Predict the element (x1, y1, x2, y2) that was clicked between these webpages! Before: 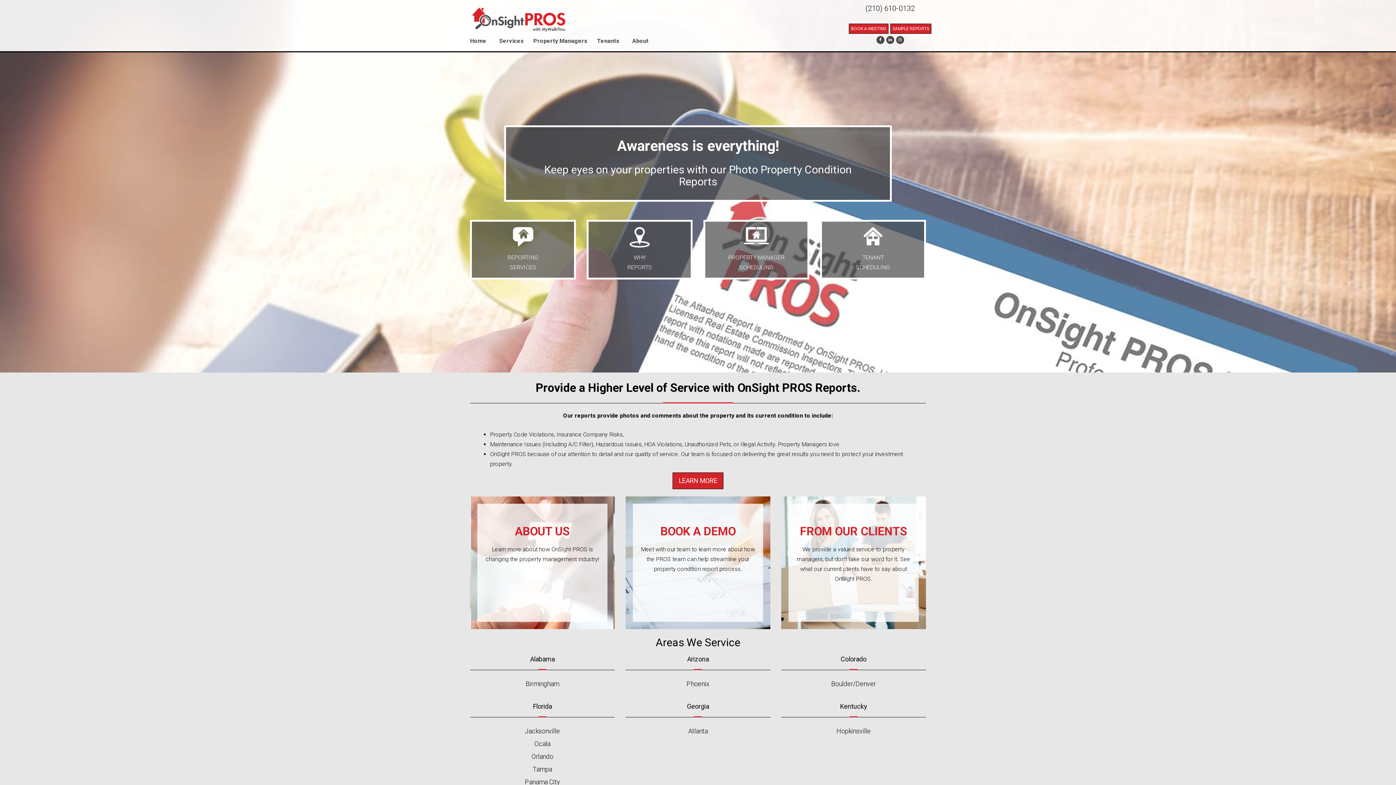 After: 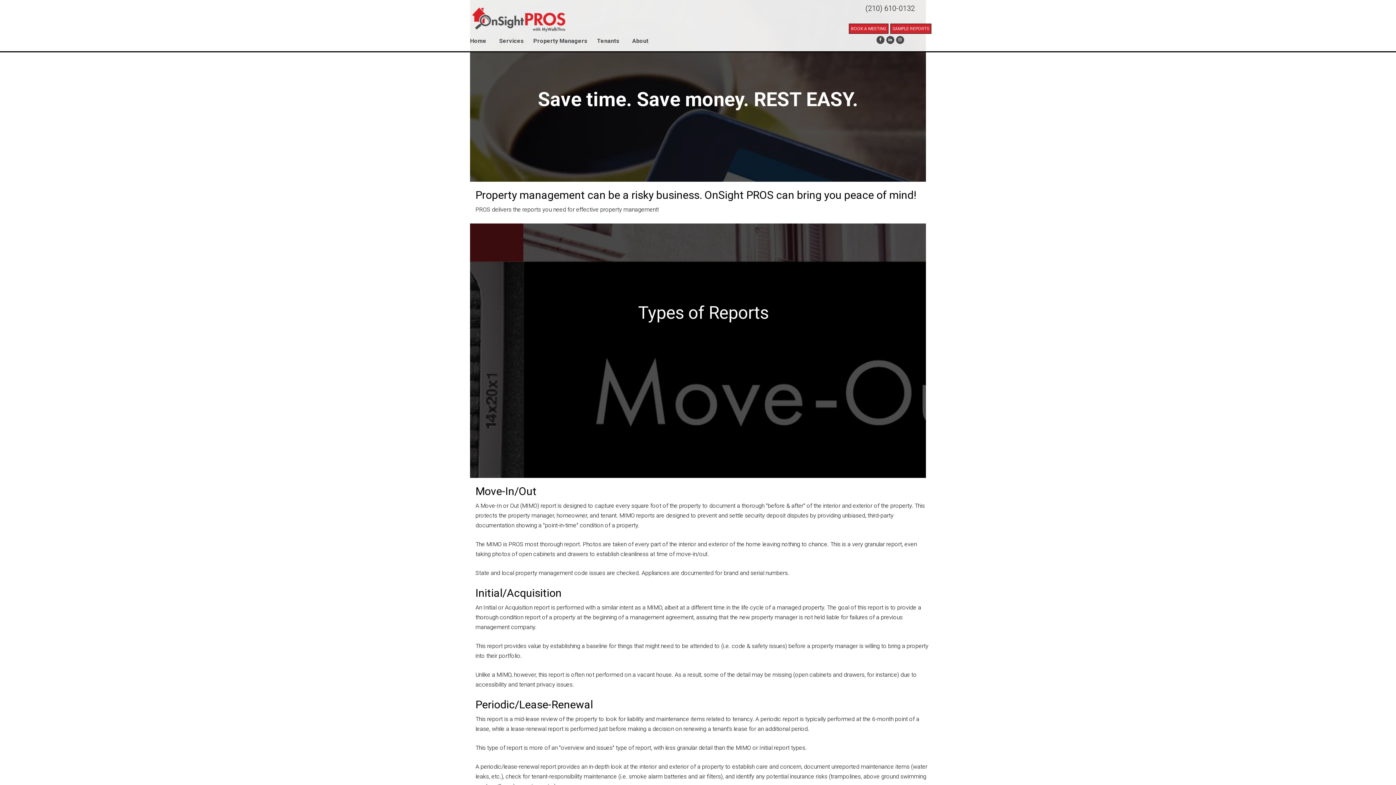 Action: label: LEARN MORE bbox: (672, 472, 723, 489)